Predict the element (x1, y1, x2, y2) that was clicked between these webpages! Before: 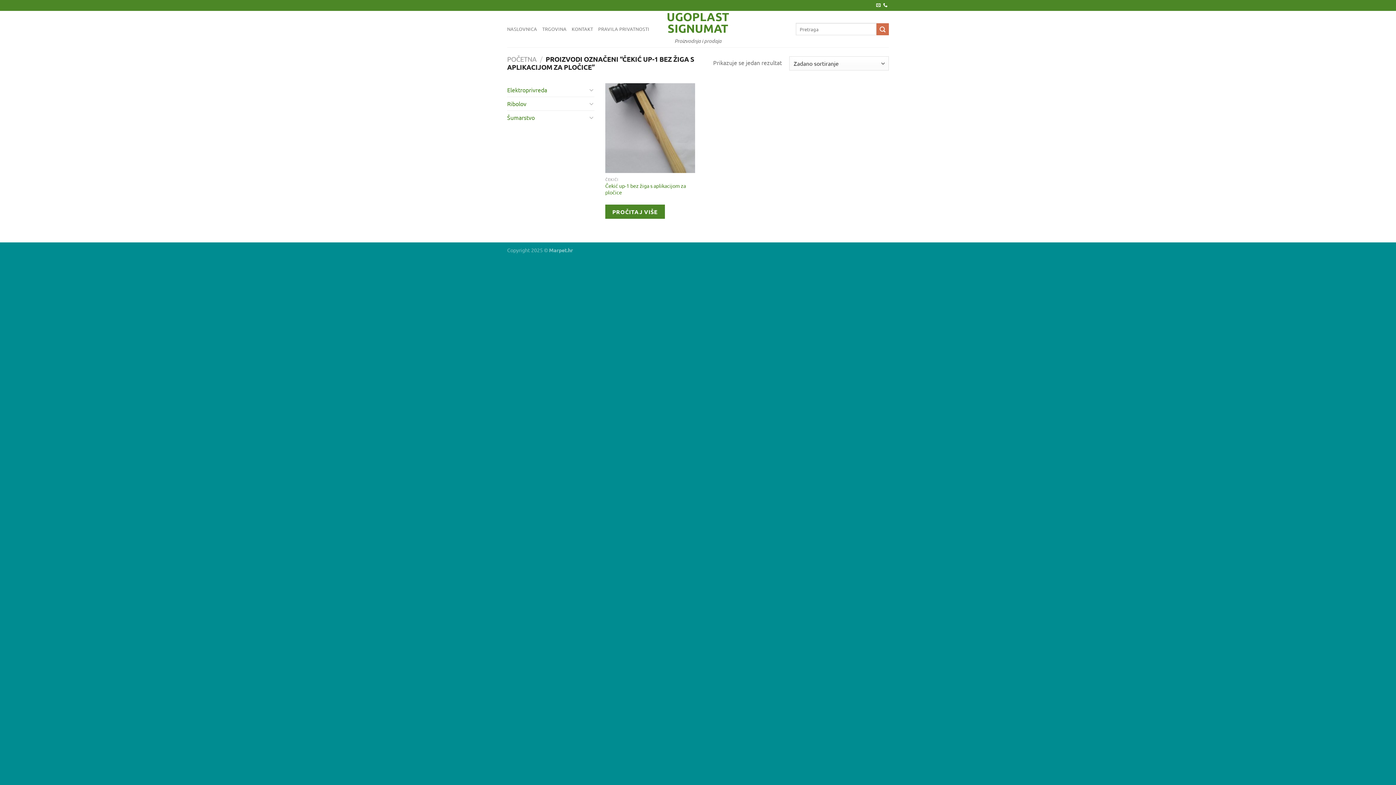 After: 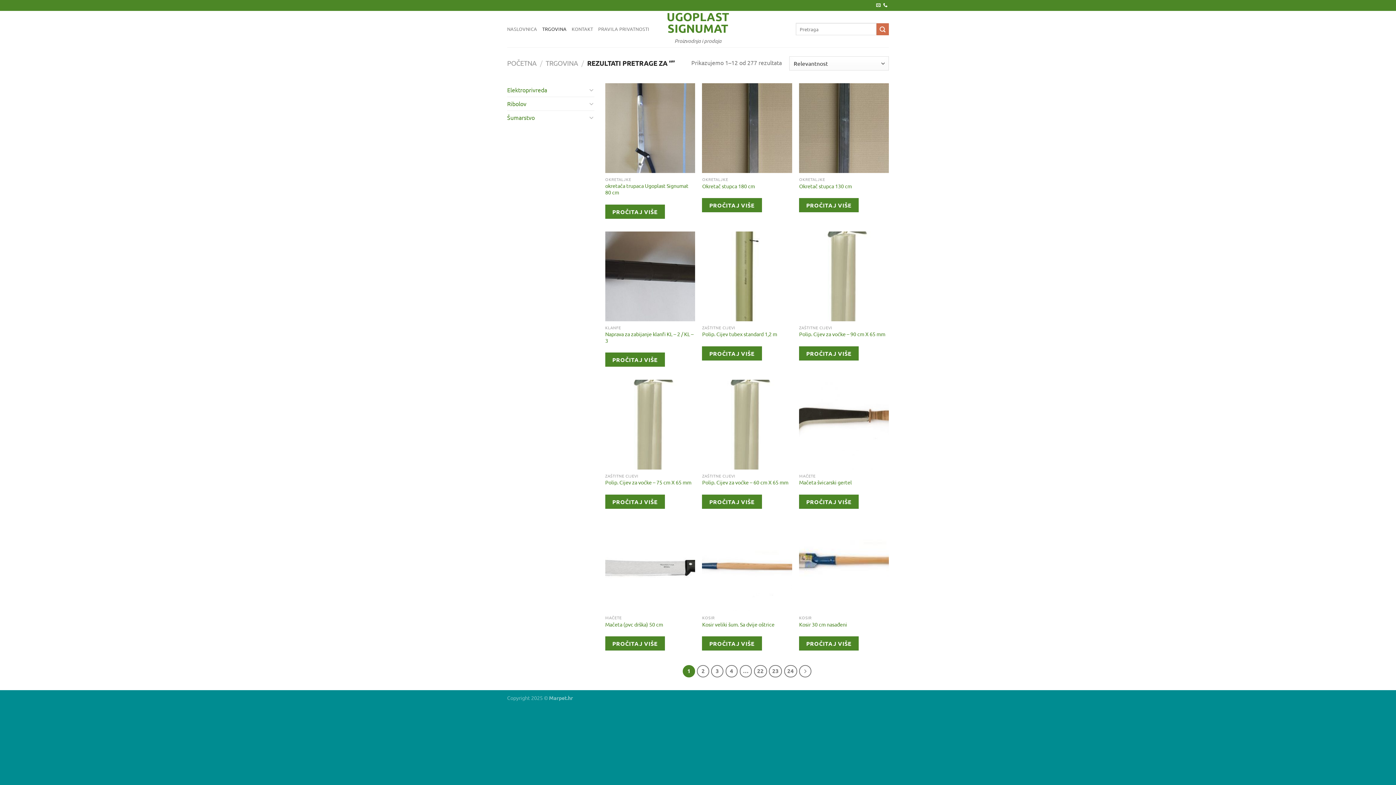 Action: bbox: (876, 23, 889, 35) label: Submit